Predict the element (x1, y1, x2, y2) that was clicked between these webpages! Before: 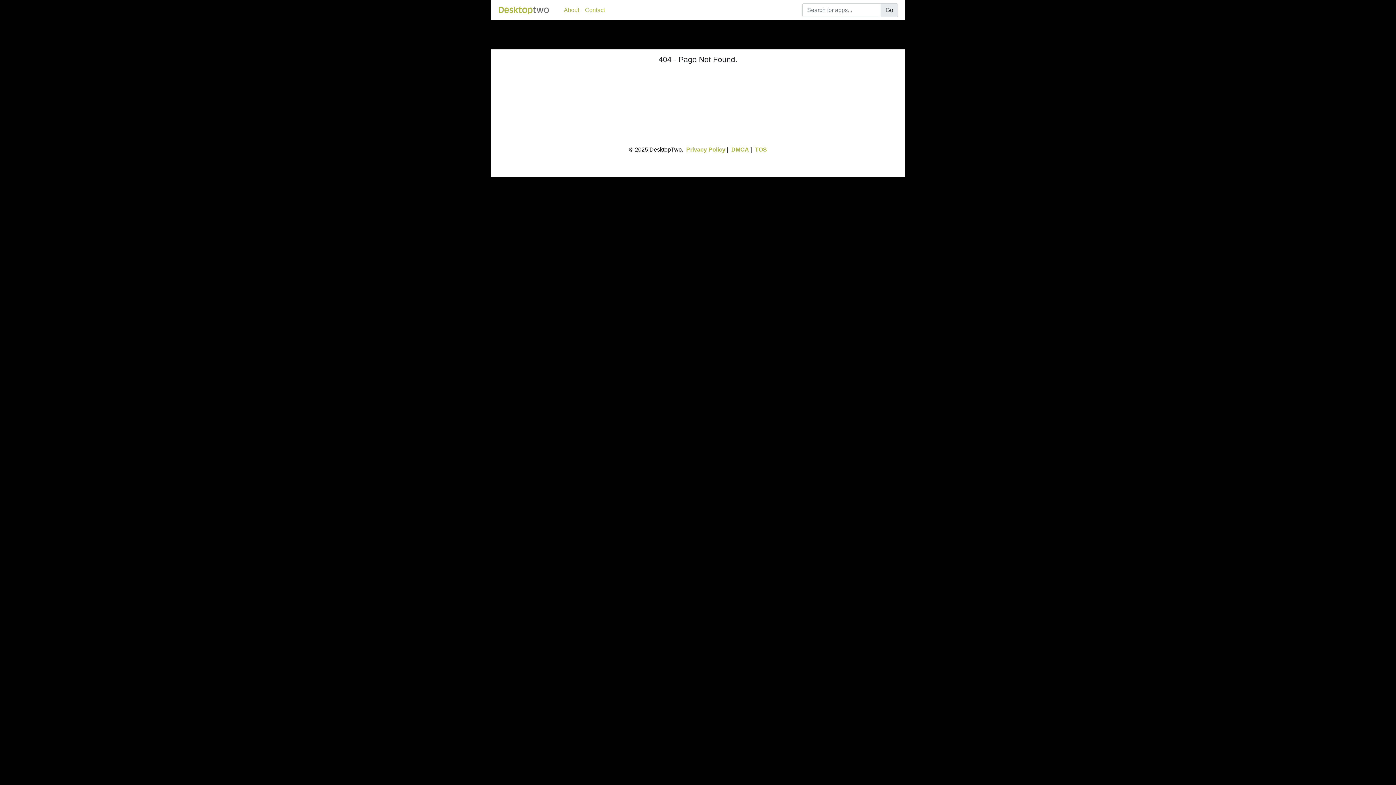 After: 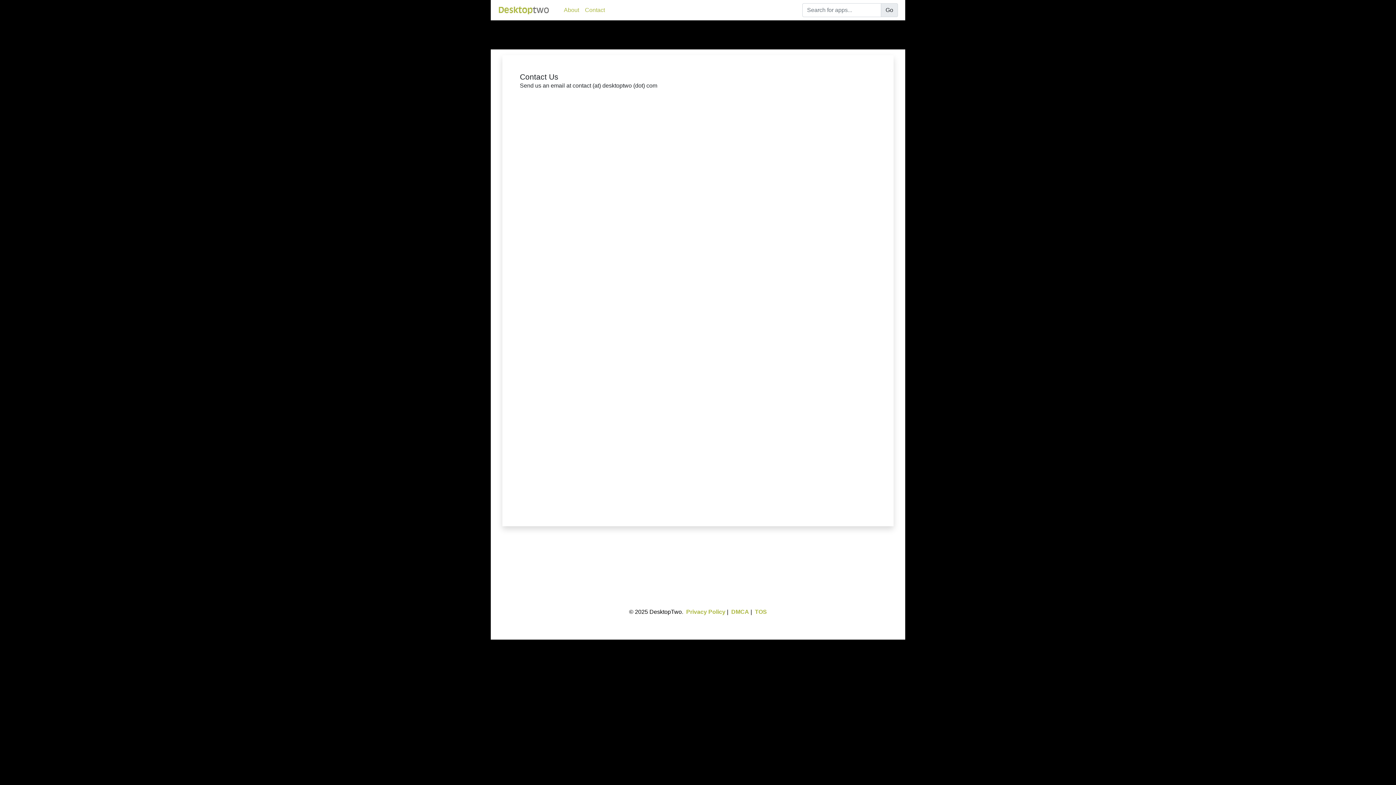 Action: bbox: (582, 2, 608, 17) label: Contact